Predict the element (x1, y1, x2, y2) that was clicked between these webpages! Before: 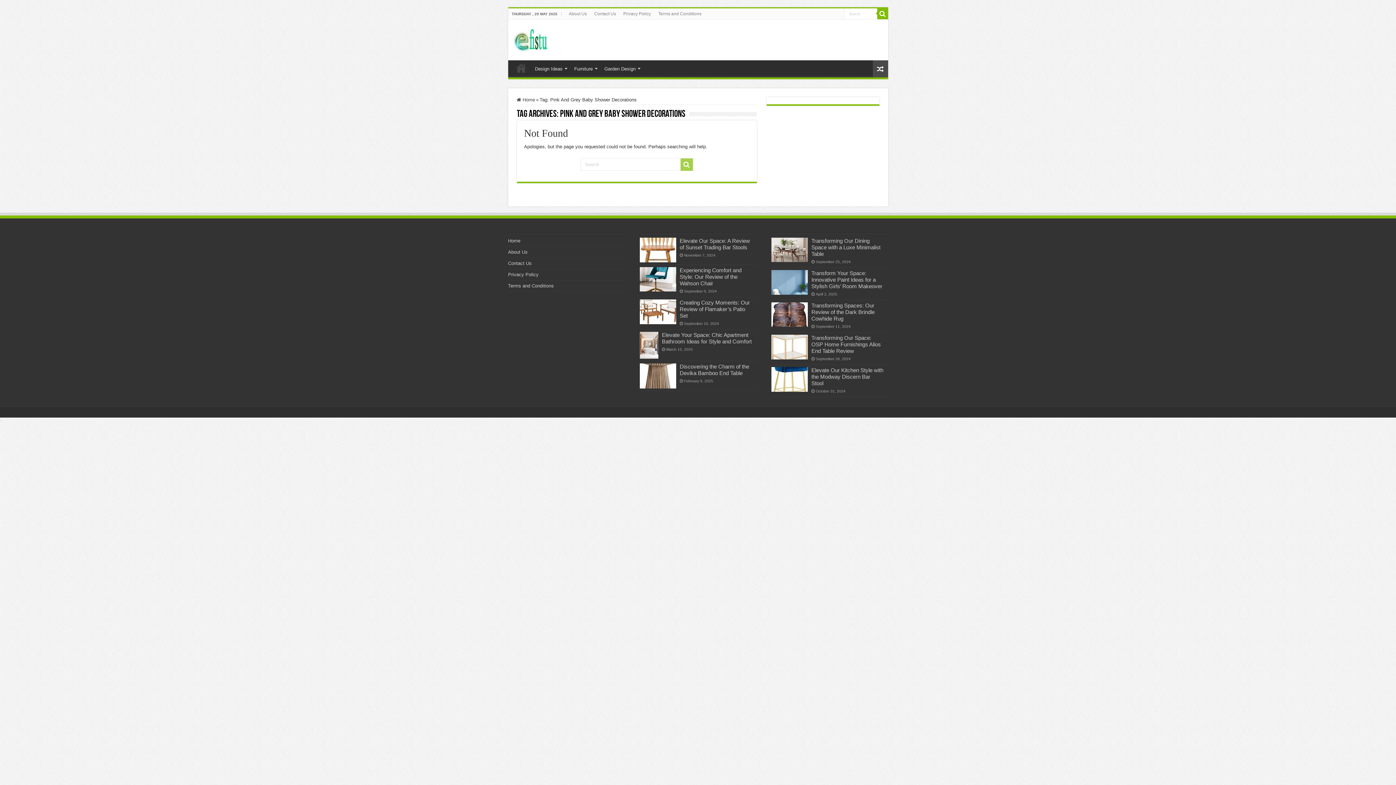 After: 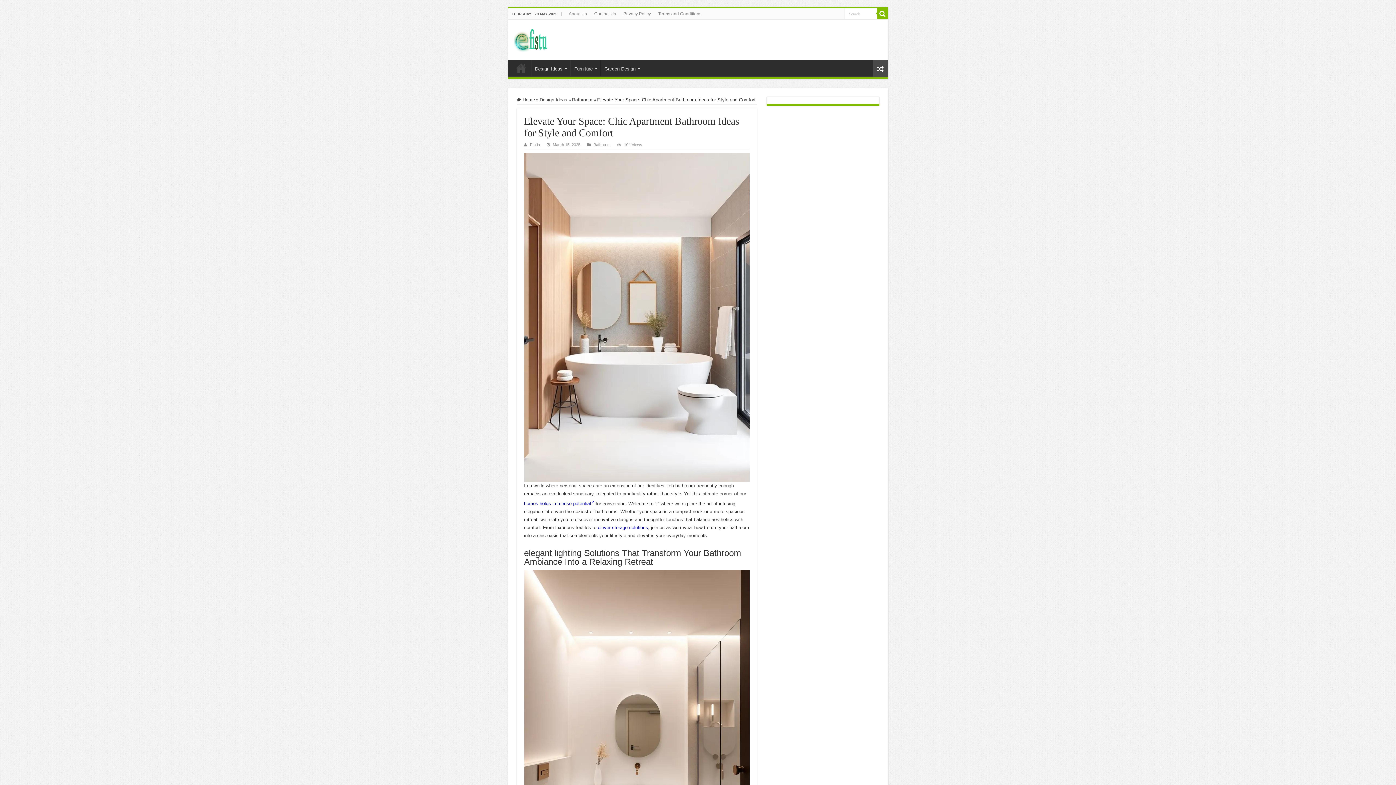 Action: bbox: (639, 331, 658, 359)